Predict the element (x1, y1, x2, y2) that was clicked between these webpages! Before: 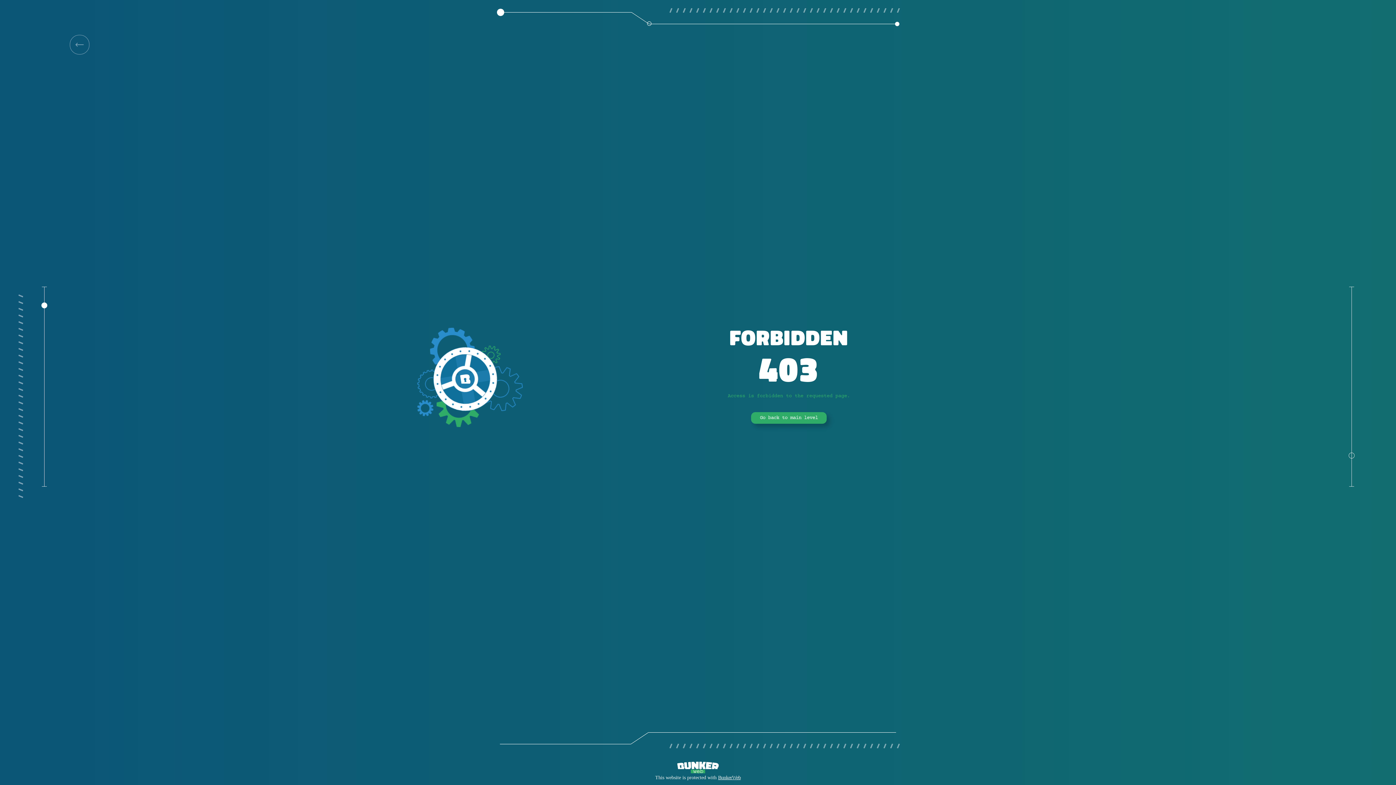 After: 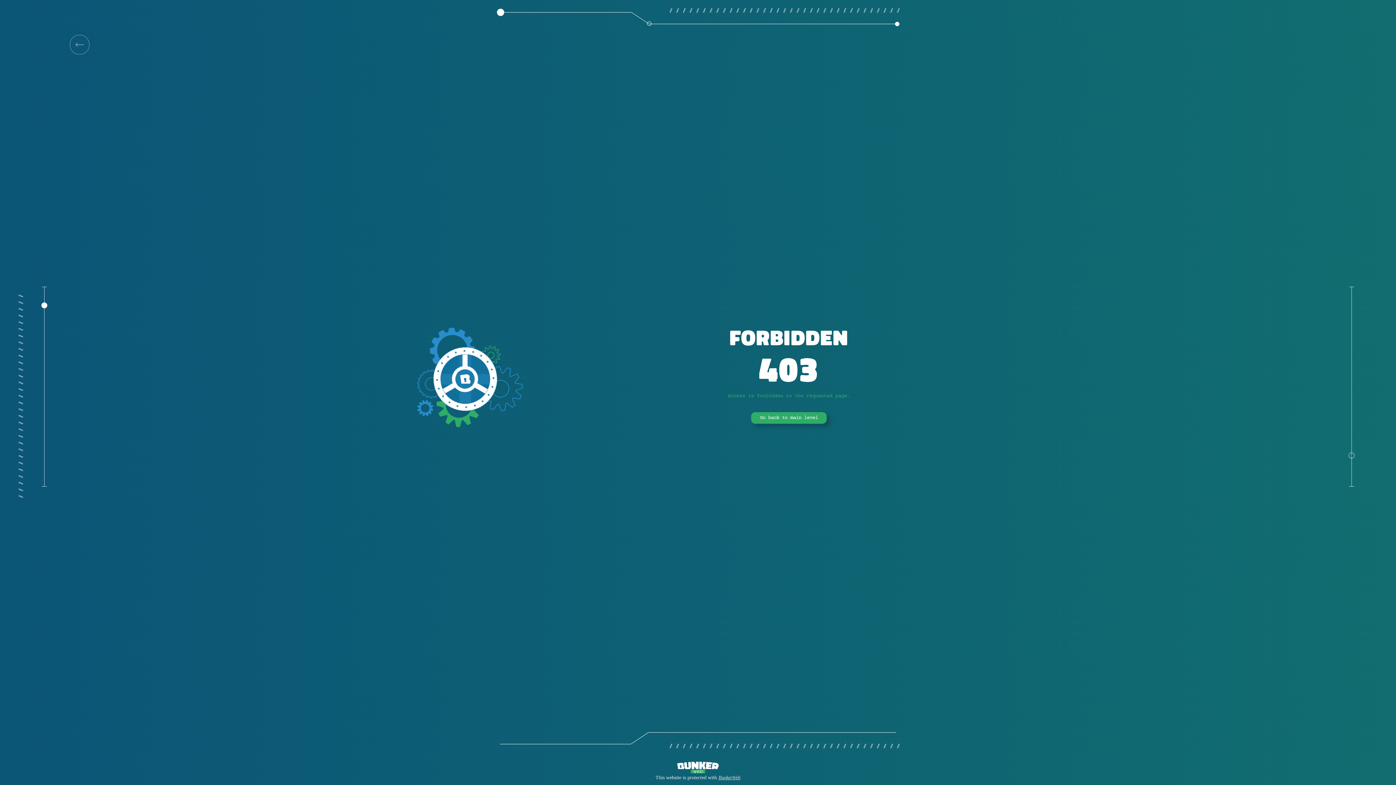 Action: label: BunkerWeb bbox: (718, 775, 740, 780)